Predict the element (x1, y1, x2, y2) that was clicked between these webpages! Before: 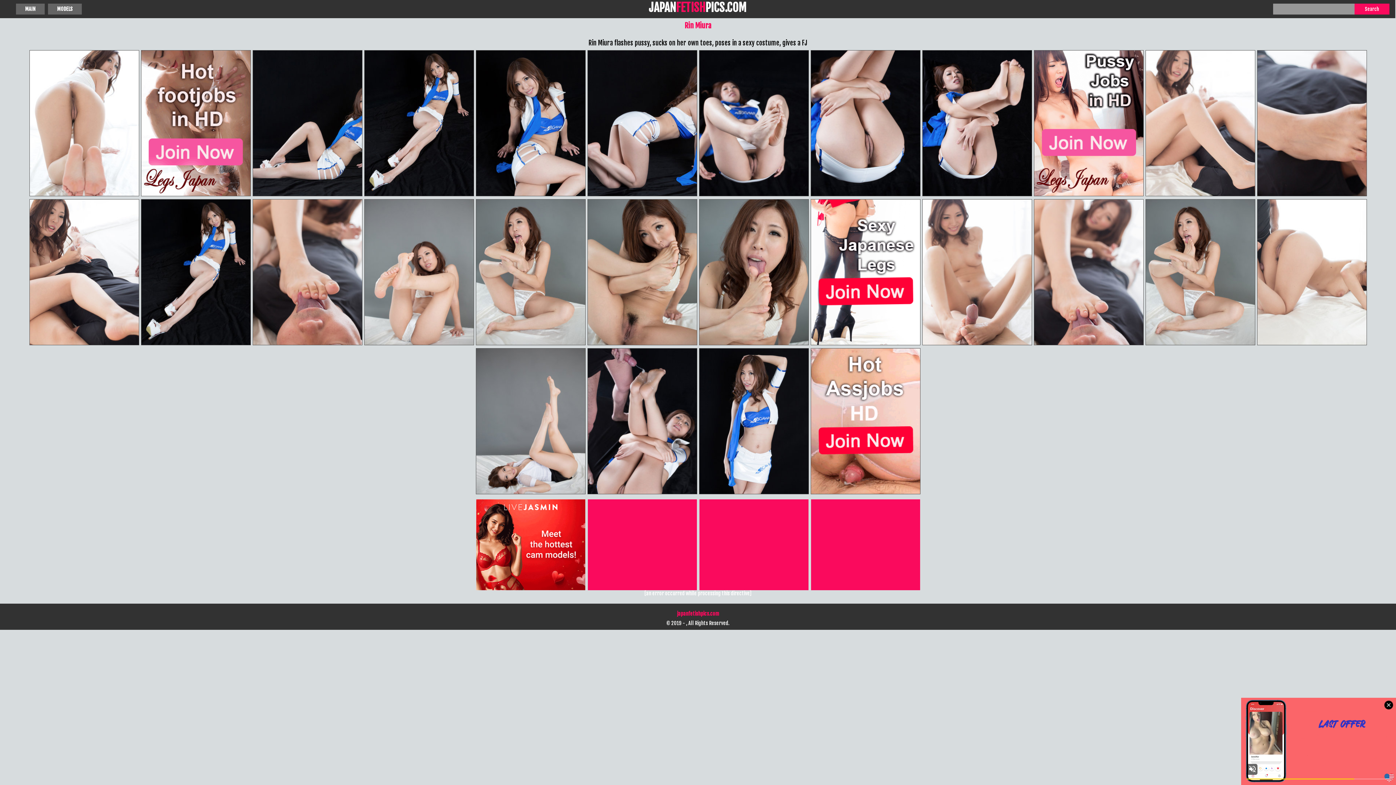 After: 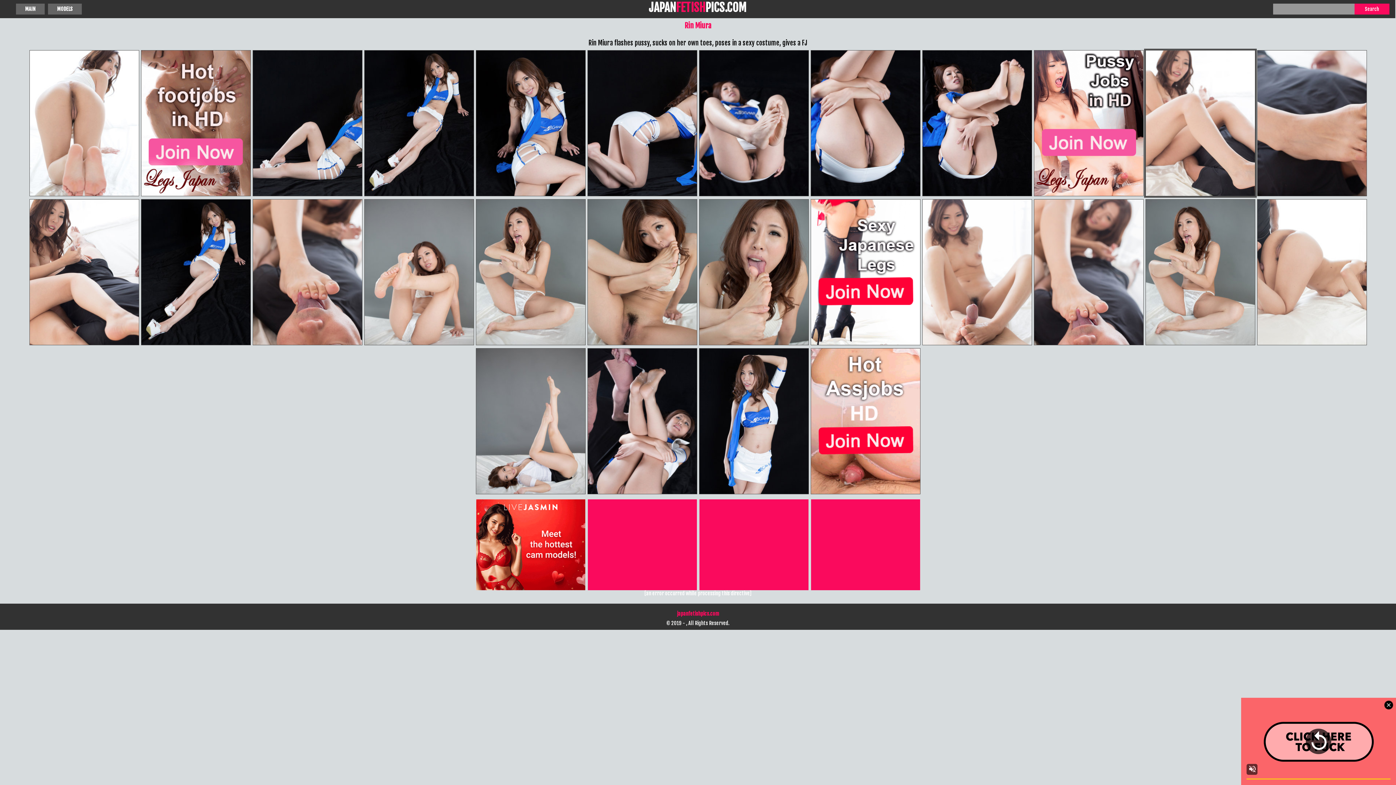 Action: bbox: (1146, 50, 1255, 196)